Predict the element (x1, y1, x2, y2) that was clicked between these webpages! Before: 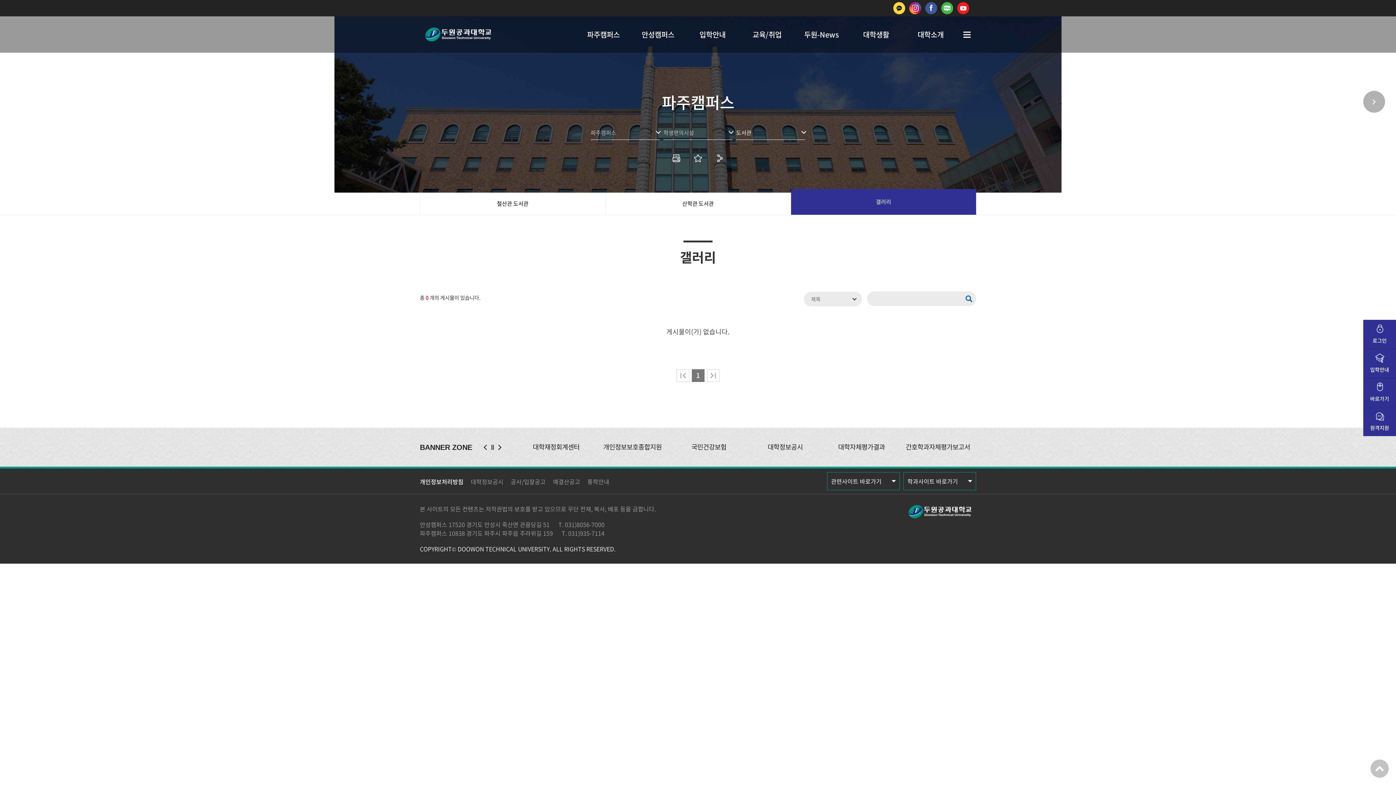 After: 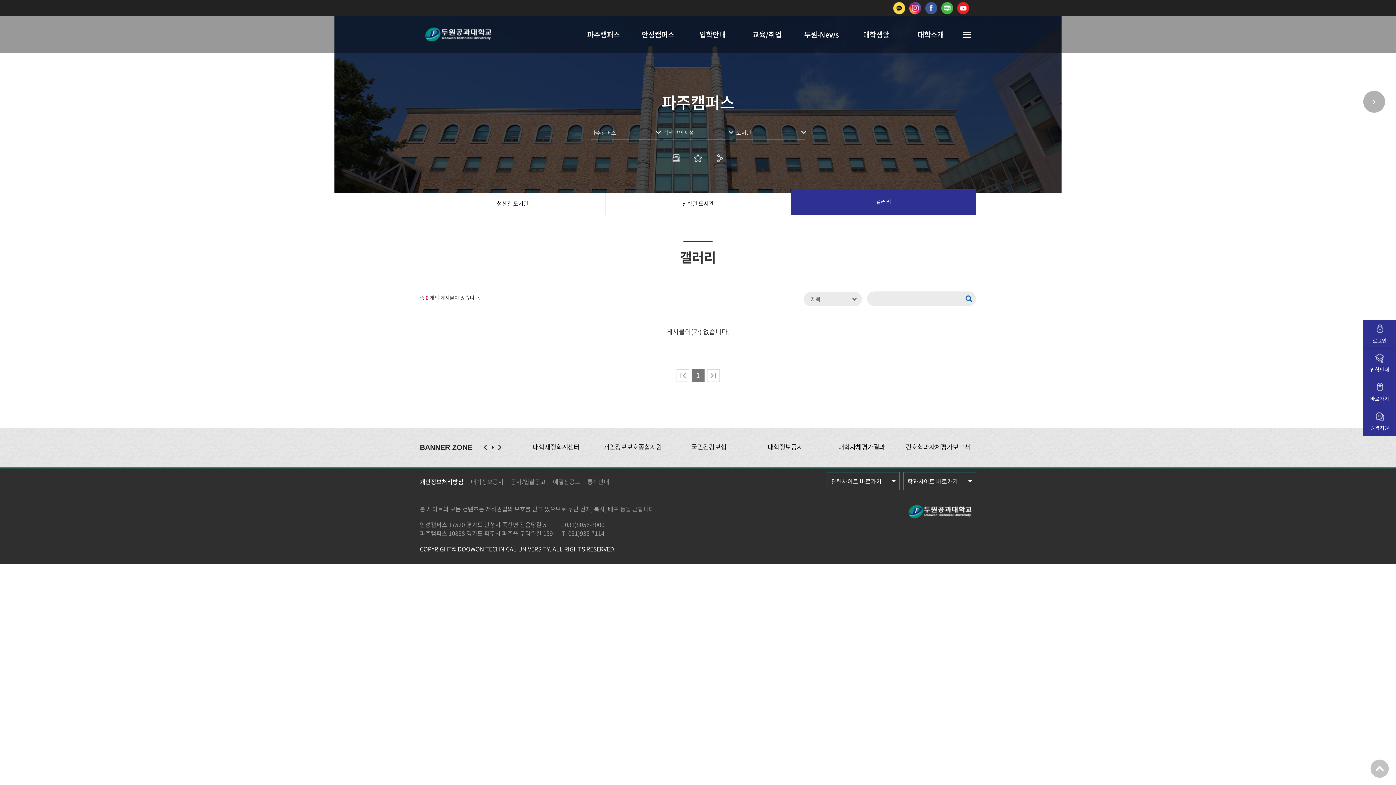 Action: bbox: (489, 442, 496, 452) label: 슬라이드 정지